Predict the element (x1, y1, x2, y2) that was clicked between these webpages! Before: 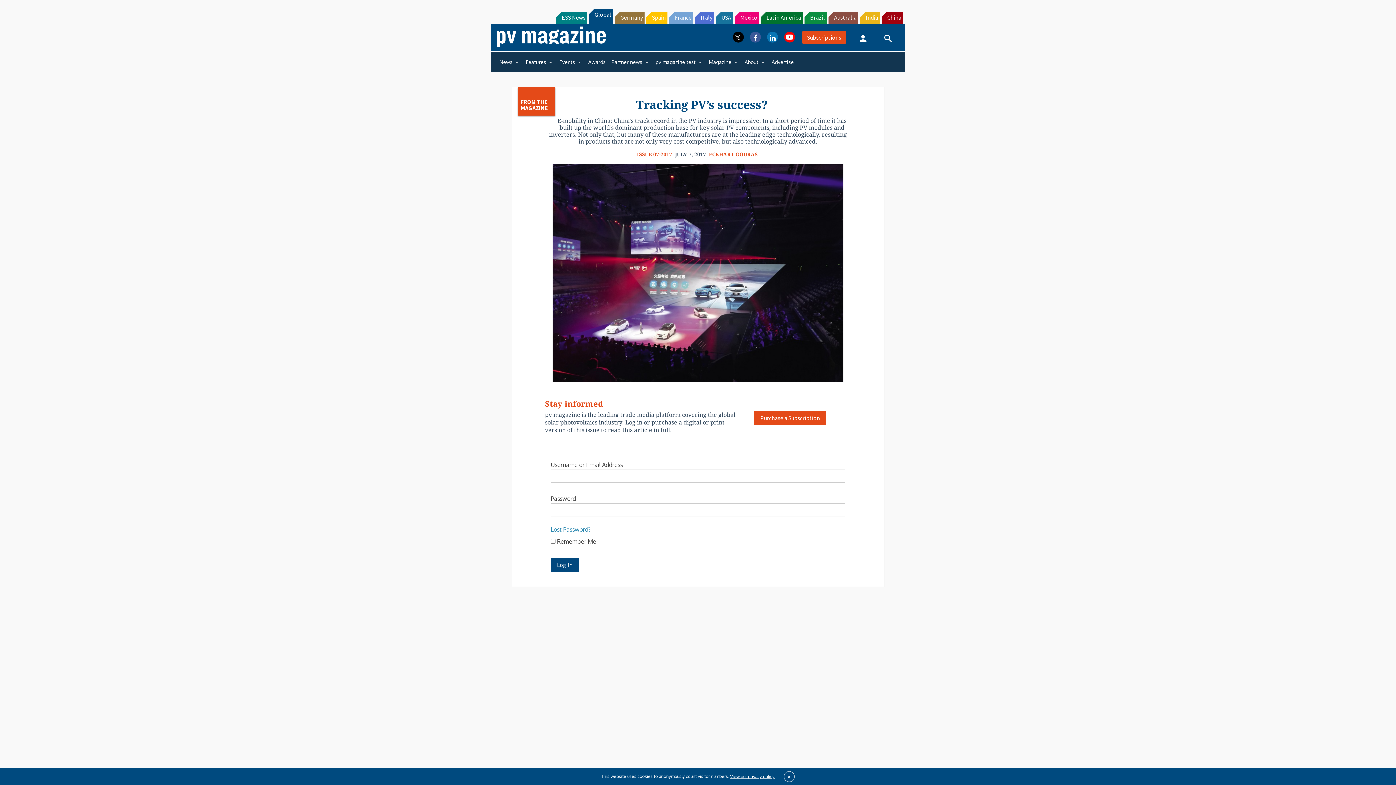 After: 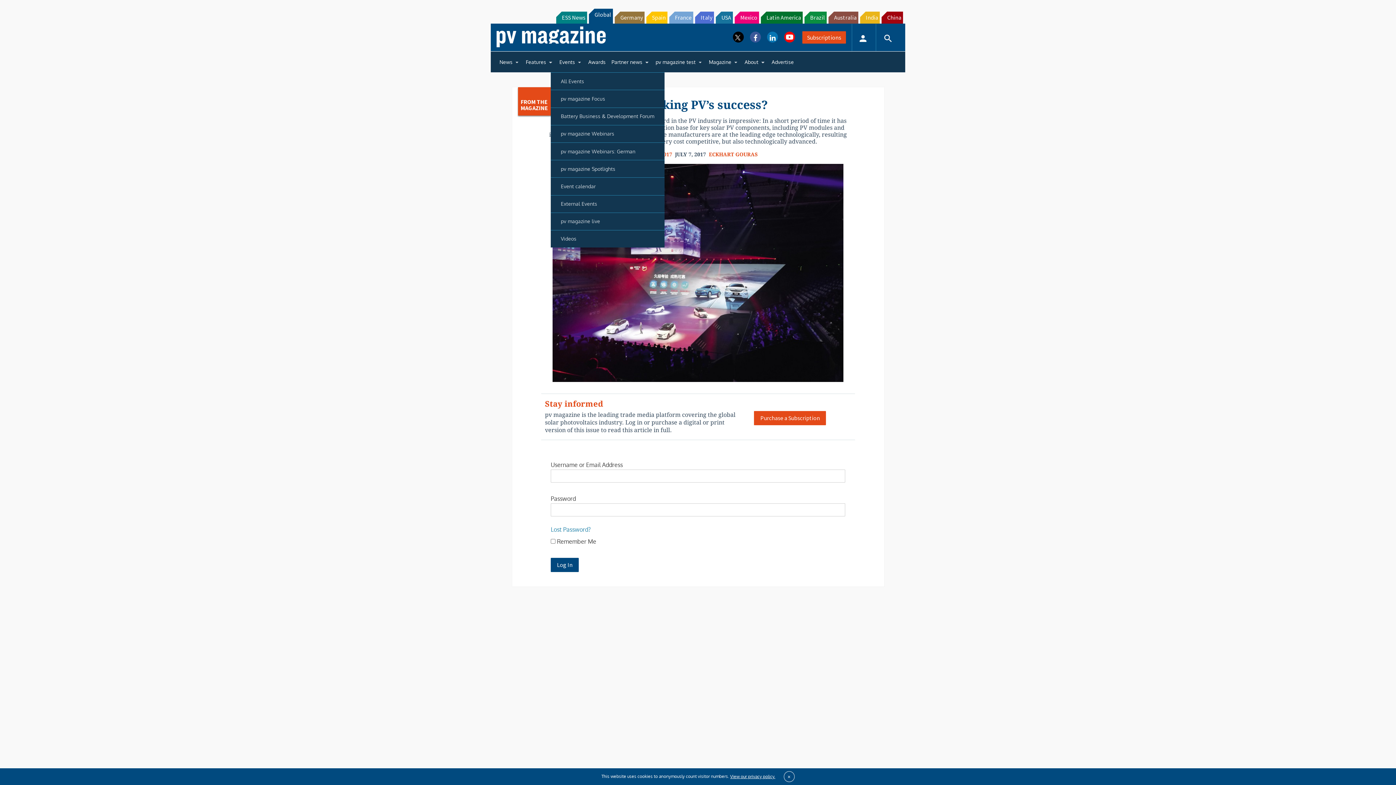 Action: bbox: (556, 54, 585, 69) label: Events